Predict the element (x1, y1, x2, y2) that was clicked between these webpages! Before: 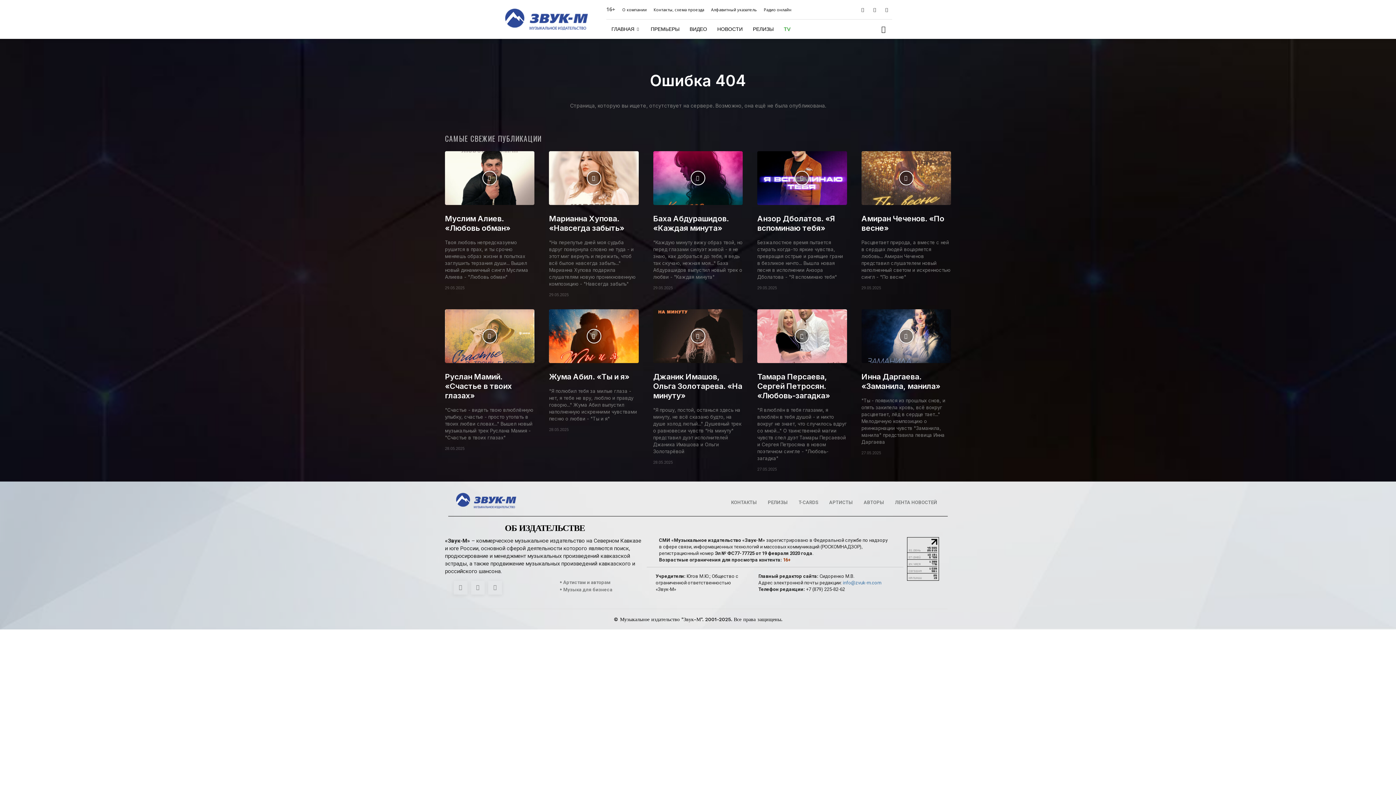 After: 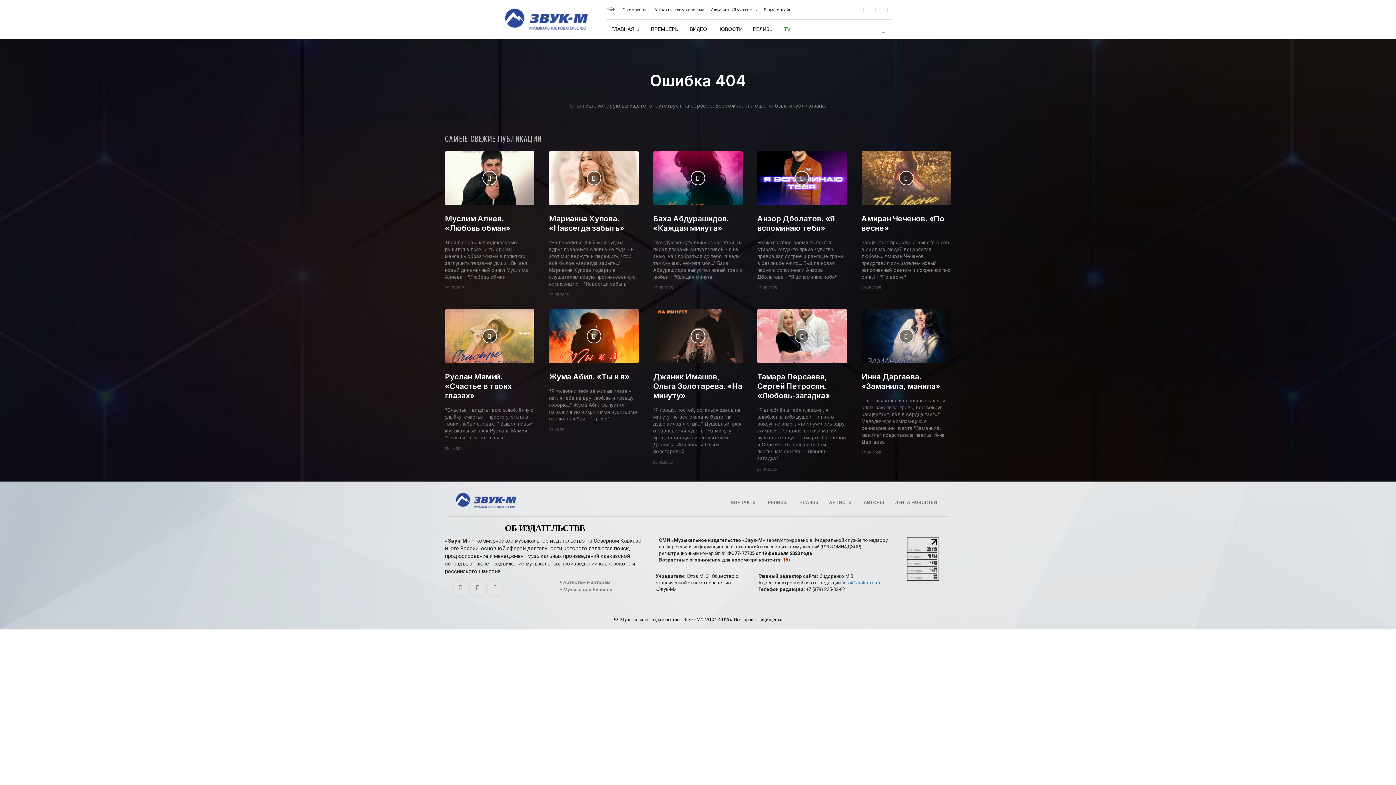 Action: bbox: (907, 576, 939, 582)